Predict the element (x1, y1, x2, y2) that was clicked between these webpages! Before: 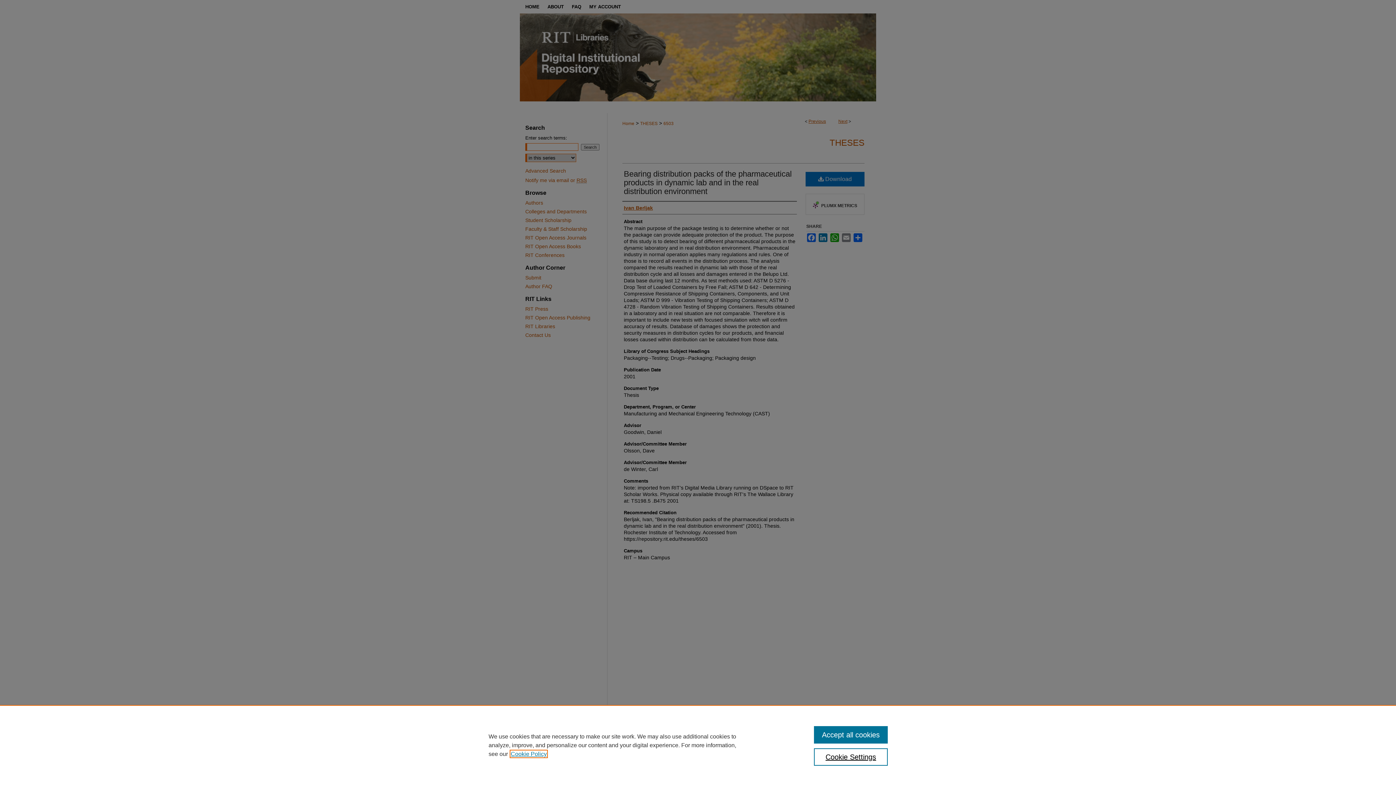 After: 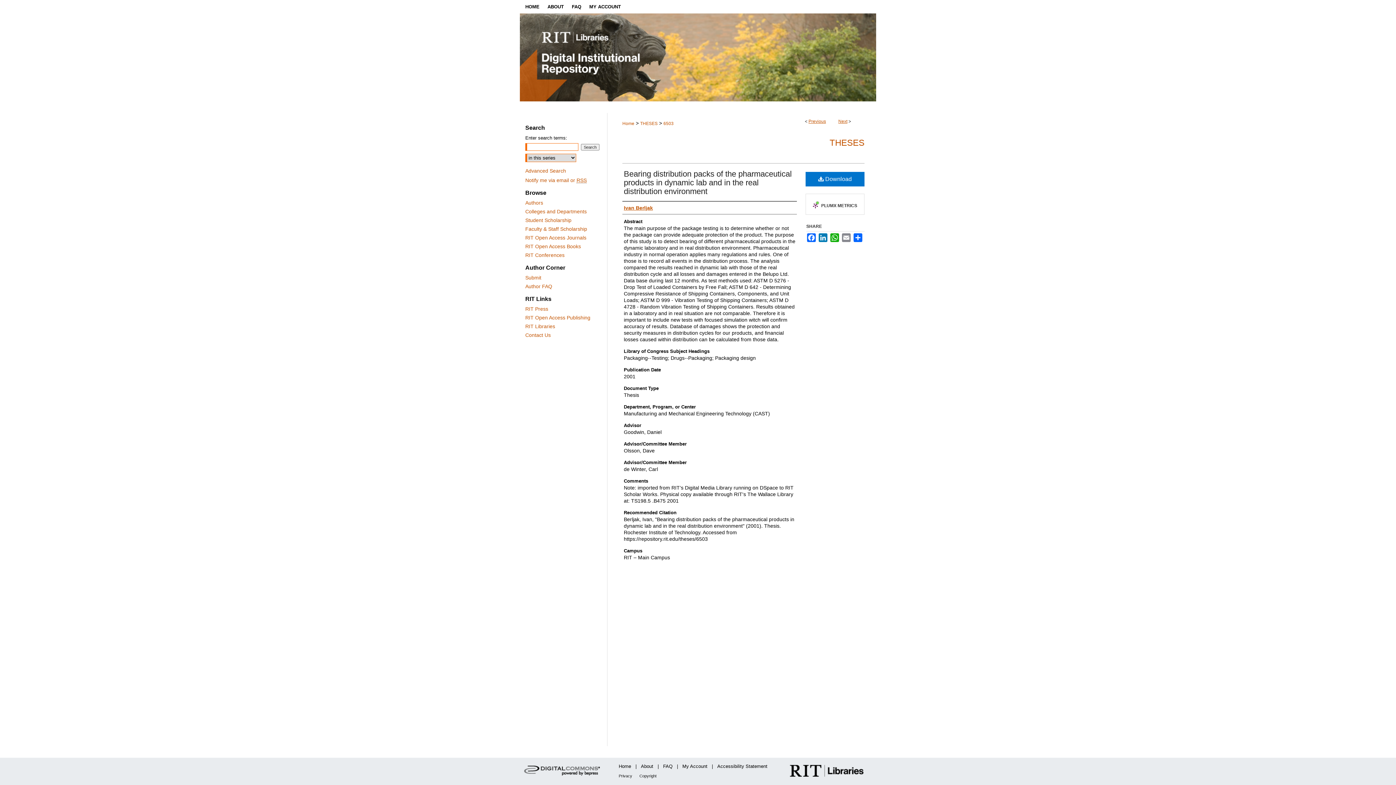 Action: label: Accept all cookies bbox: (814, 726, 887, 744)